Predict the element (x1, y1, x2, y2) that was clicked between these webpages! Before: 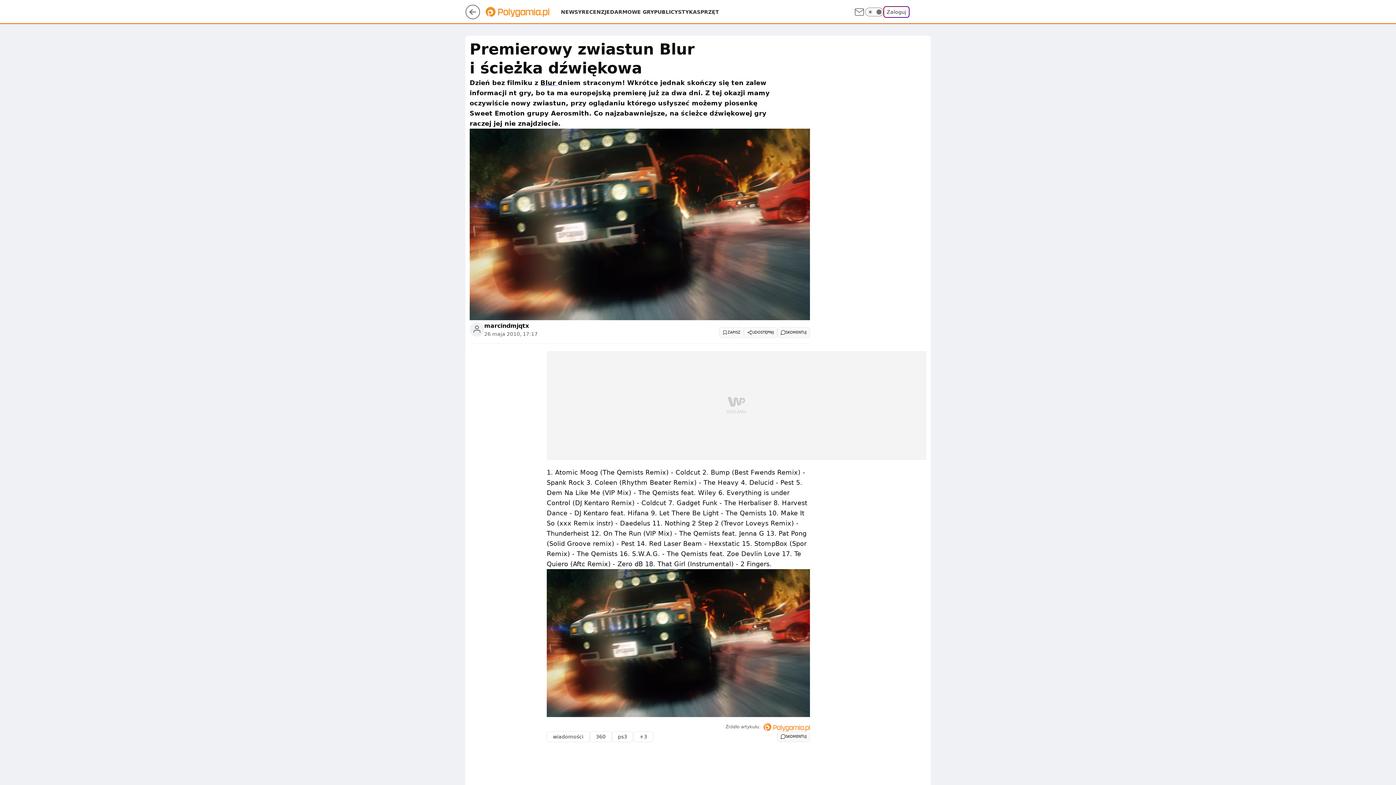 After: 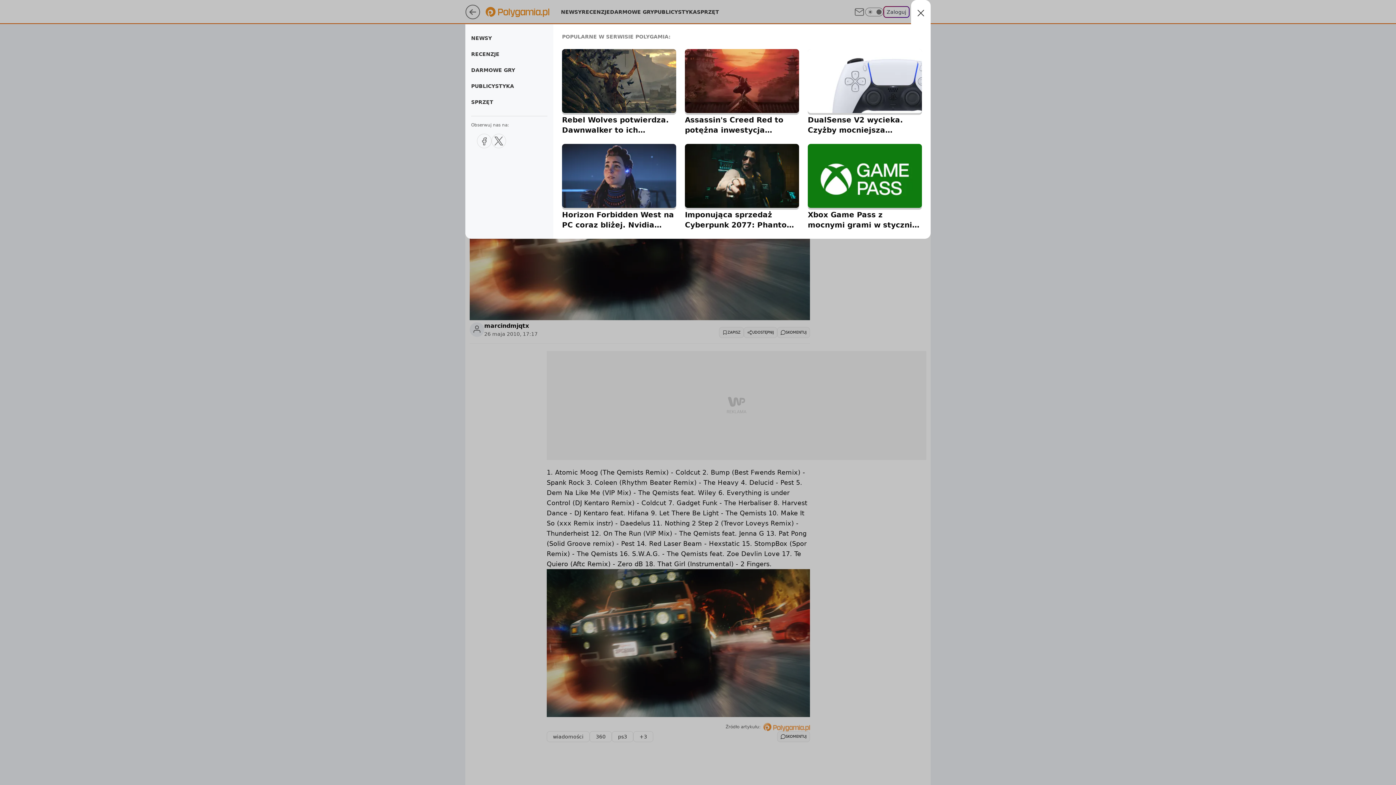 Action: label: Menu bbox: (915, 6, 926, 17)